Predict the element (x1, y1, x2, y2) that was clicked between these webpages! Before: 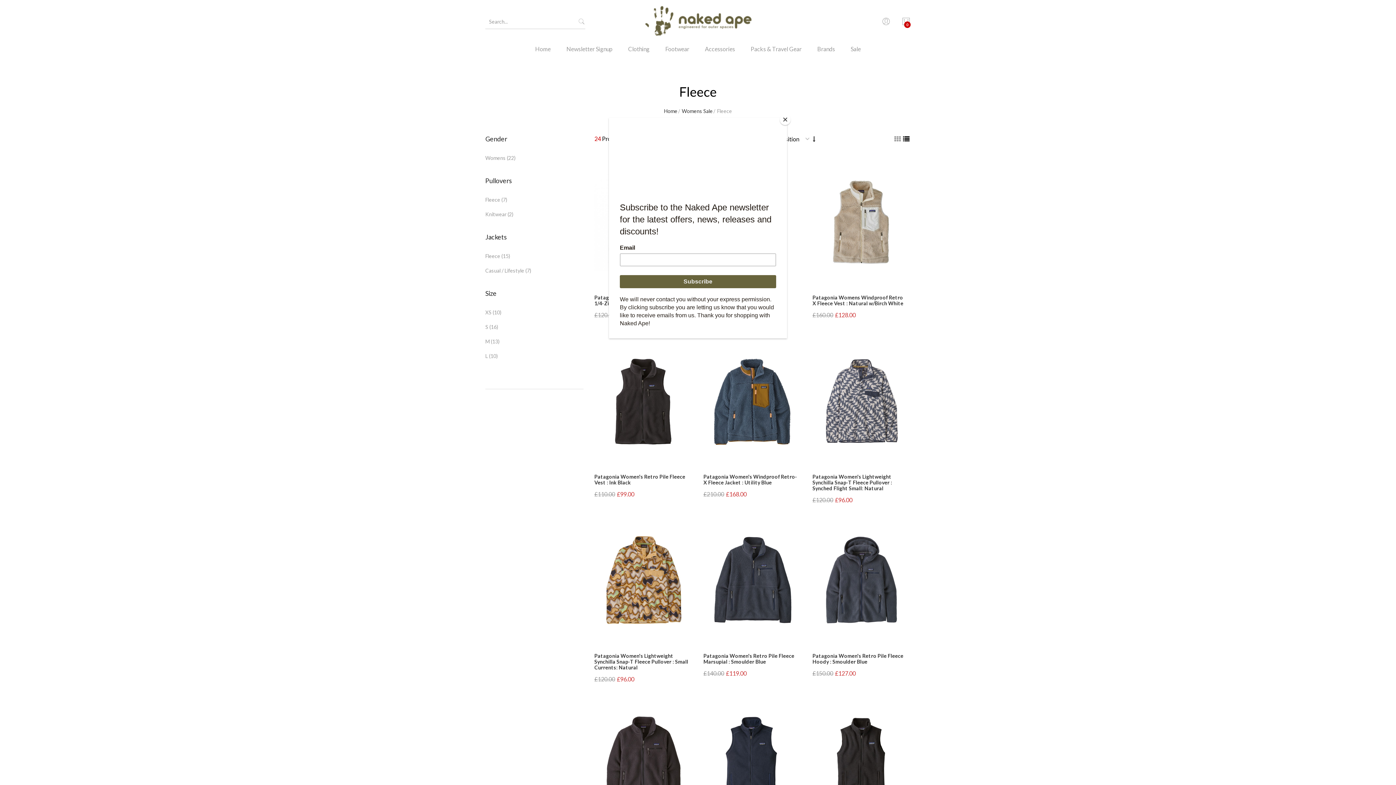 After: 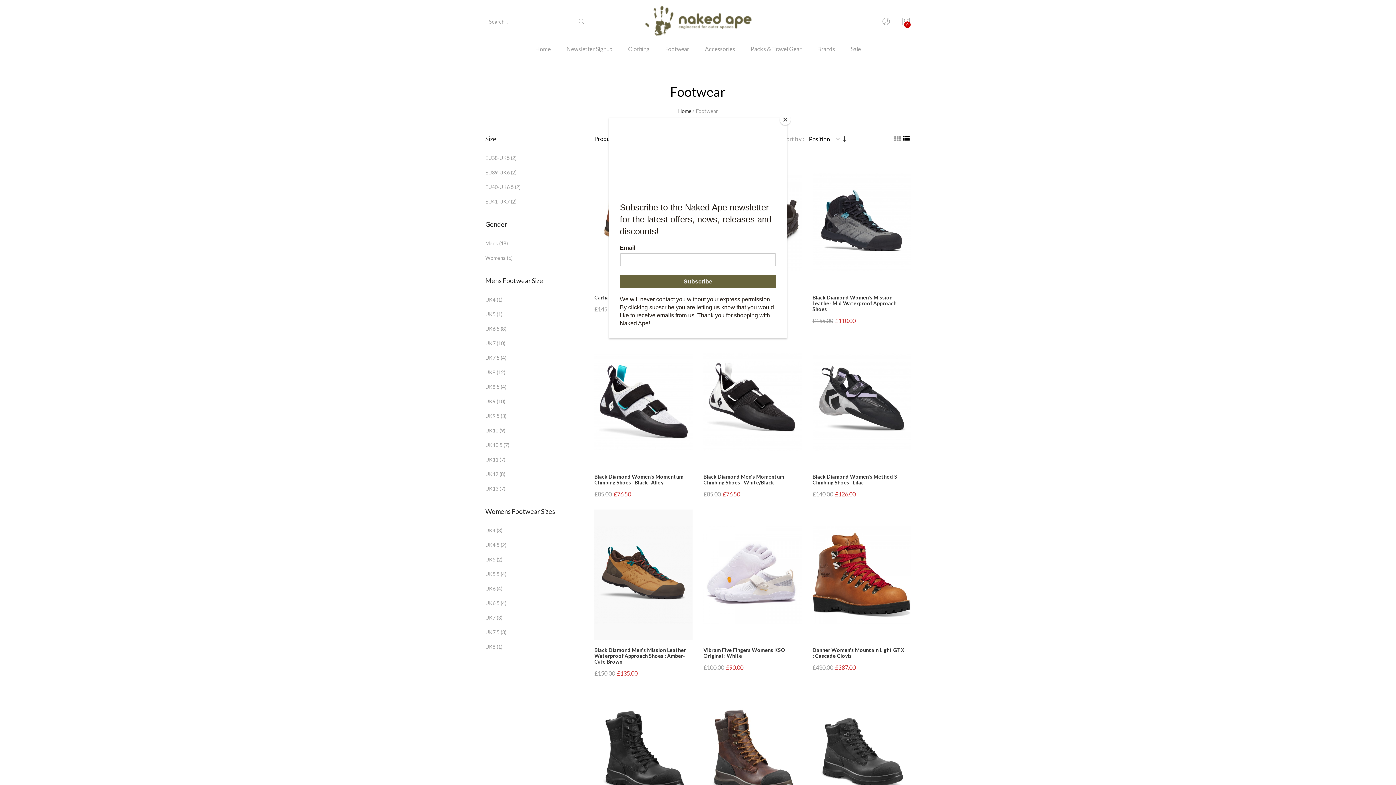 Action: bbox: (658, 43, 696, 64) label: Footwear